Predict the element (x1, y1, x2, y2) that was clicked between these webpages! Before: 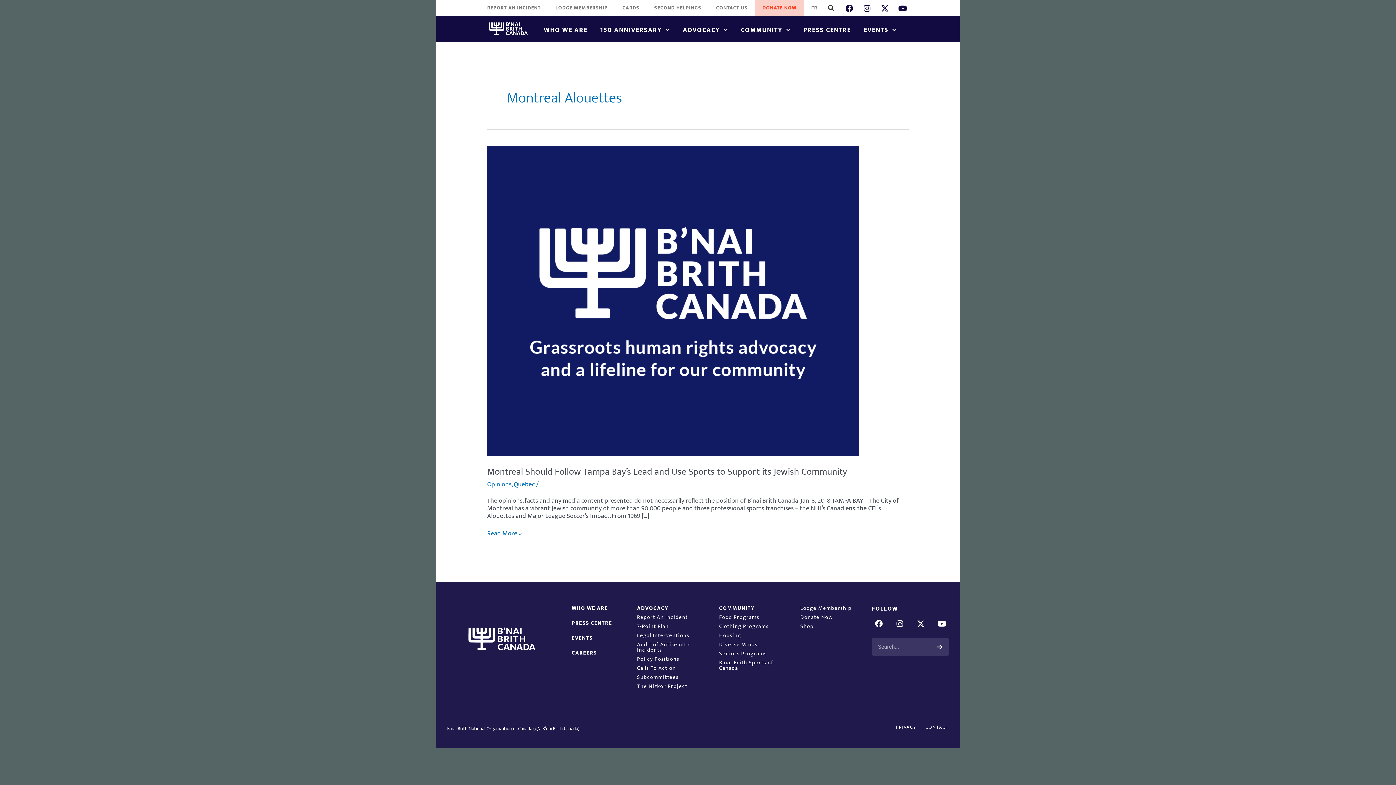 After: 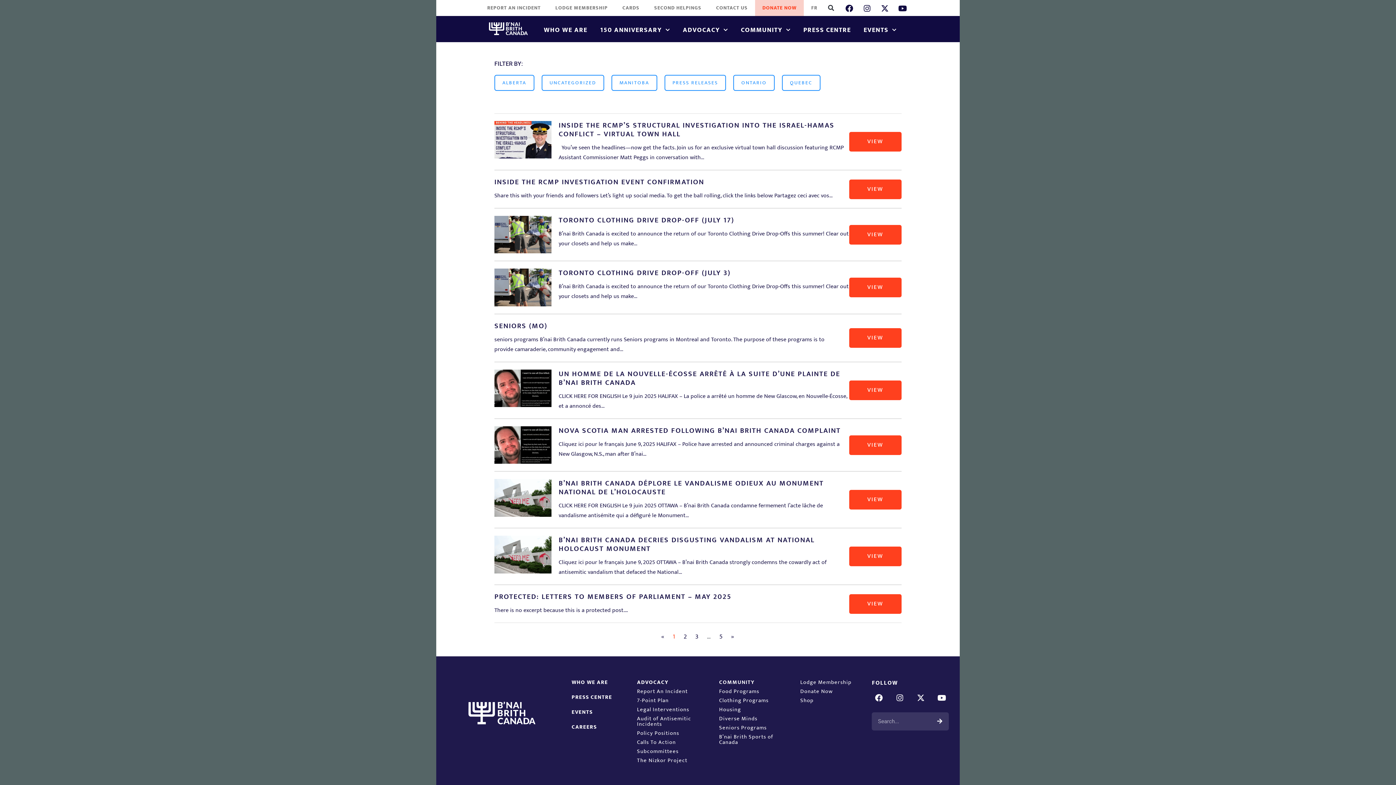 Action: bbox: (930, 638, 949, 656) label: Search